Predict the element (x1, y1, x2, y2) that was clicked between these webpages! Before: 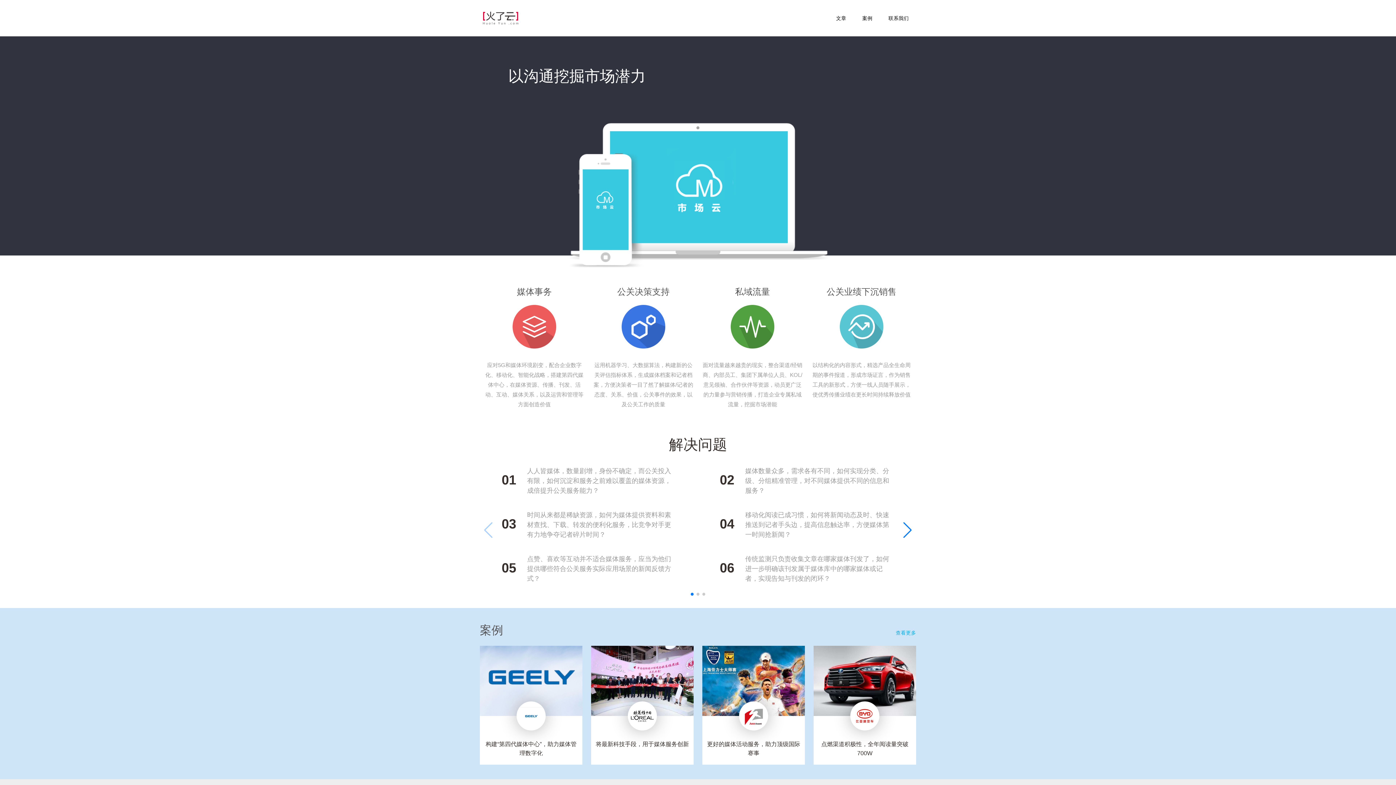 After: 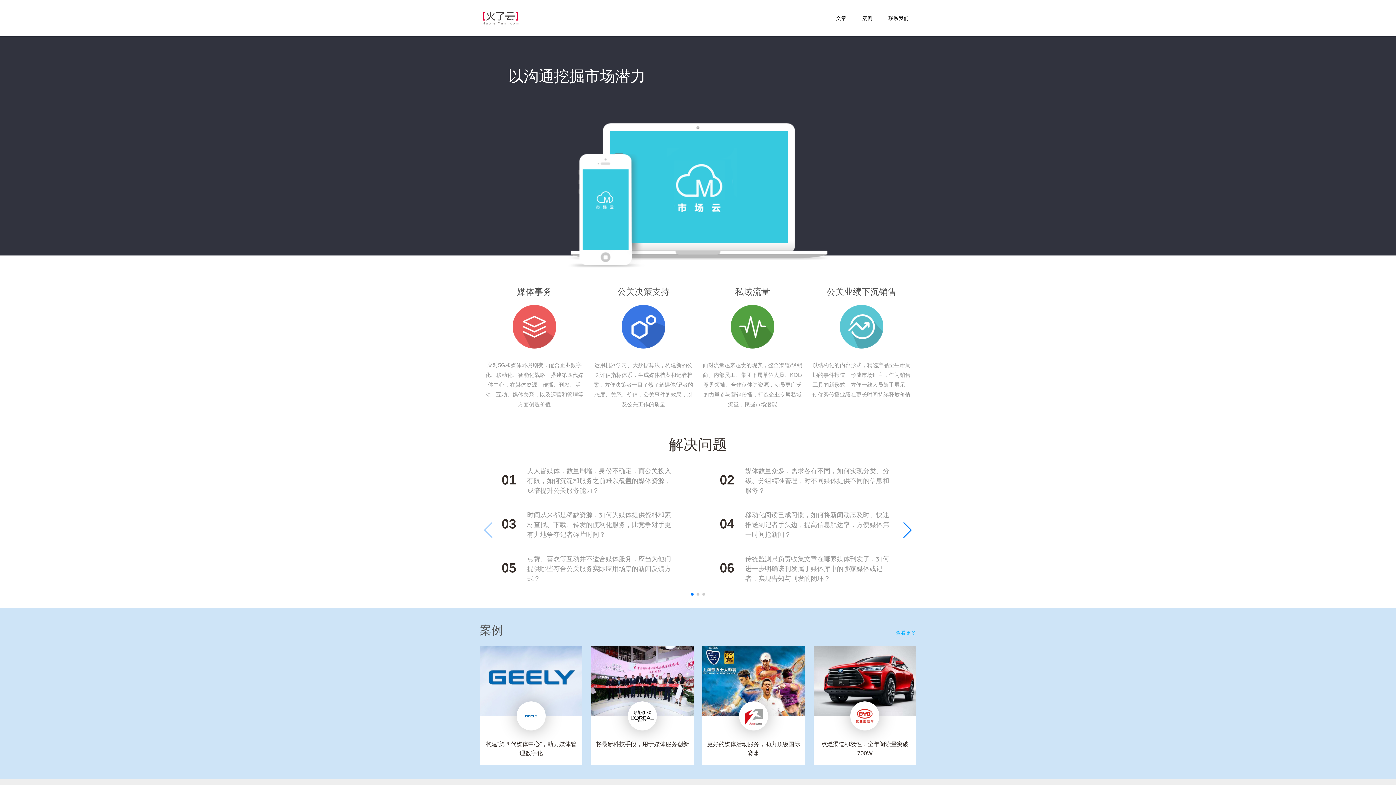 Action: bbox: (702, 646, 805, 763) label: 更好的媒体活动服务，助力顶级国际赛事